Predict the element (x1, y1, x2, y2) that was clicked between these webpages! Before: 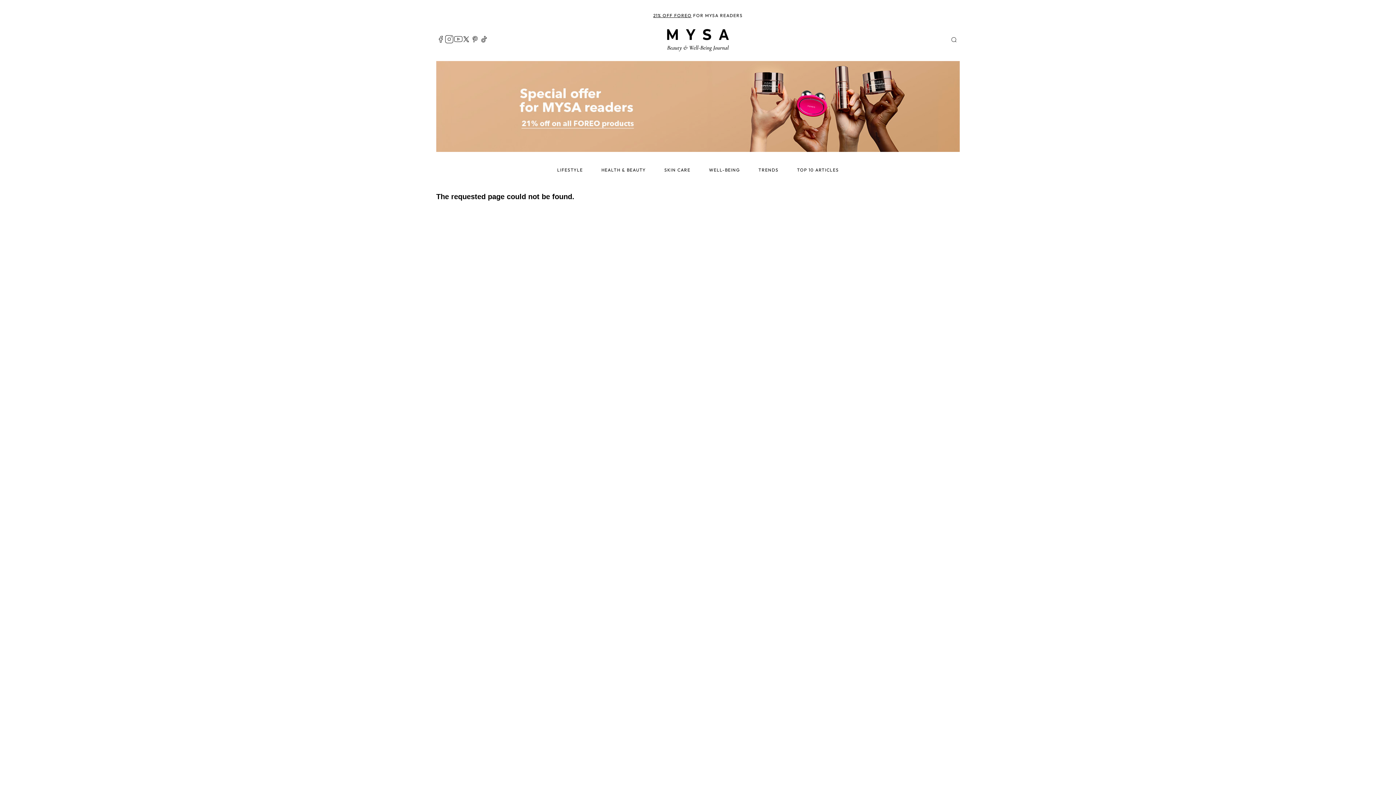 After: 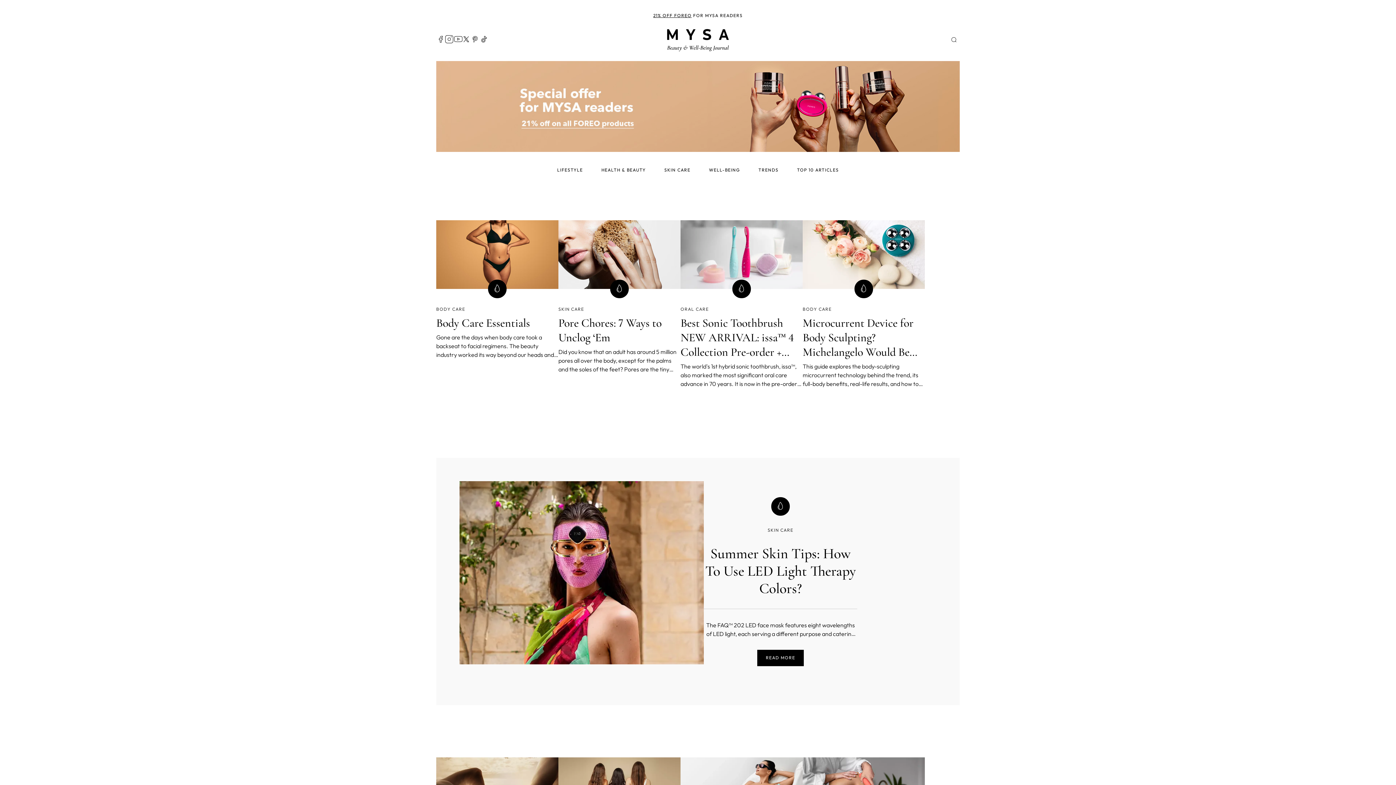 Action: label: SKIN CARE bbox: (655, 163, 699, 176)